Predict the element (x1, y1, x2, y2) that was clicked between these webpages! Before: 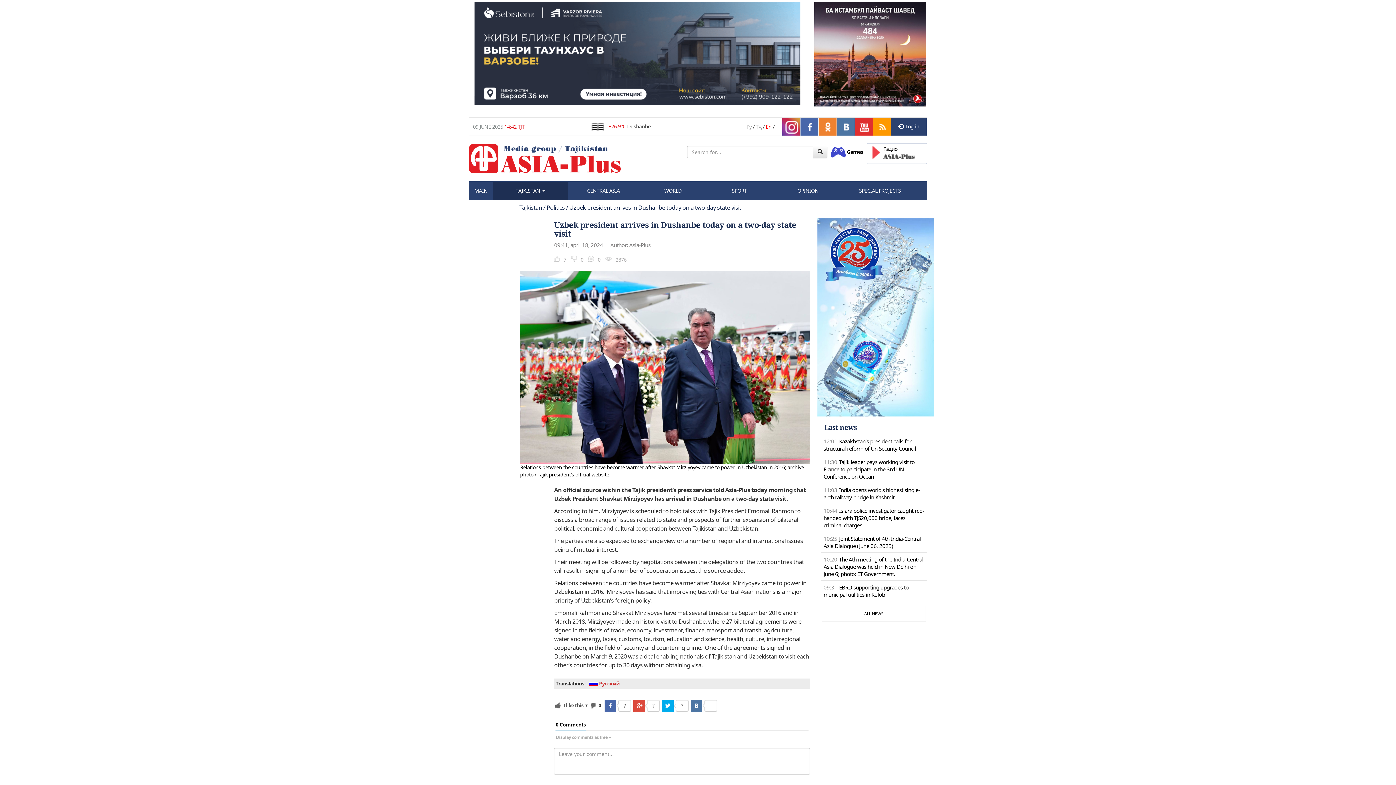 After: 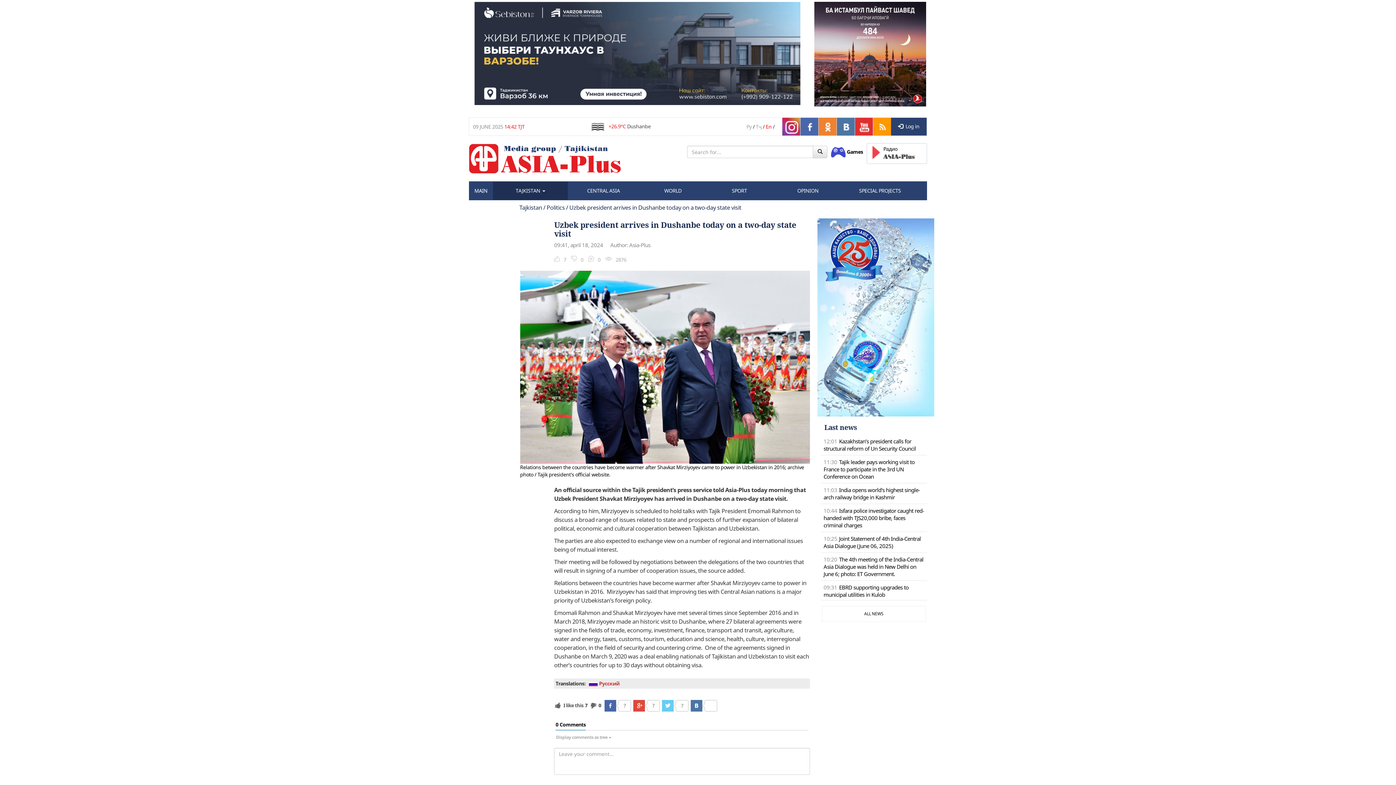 Action: bbox: (662, 700, 673, 712)